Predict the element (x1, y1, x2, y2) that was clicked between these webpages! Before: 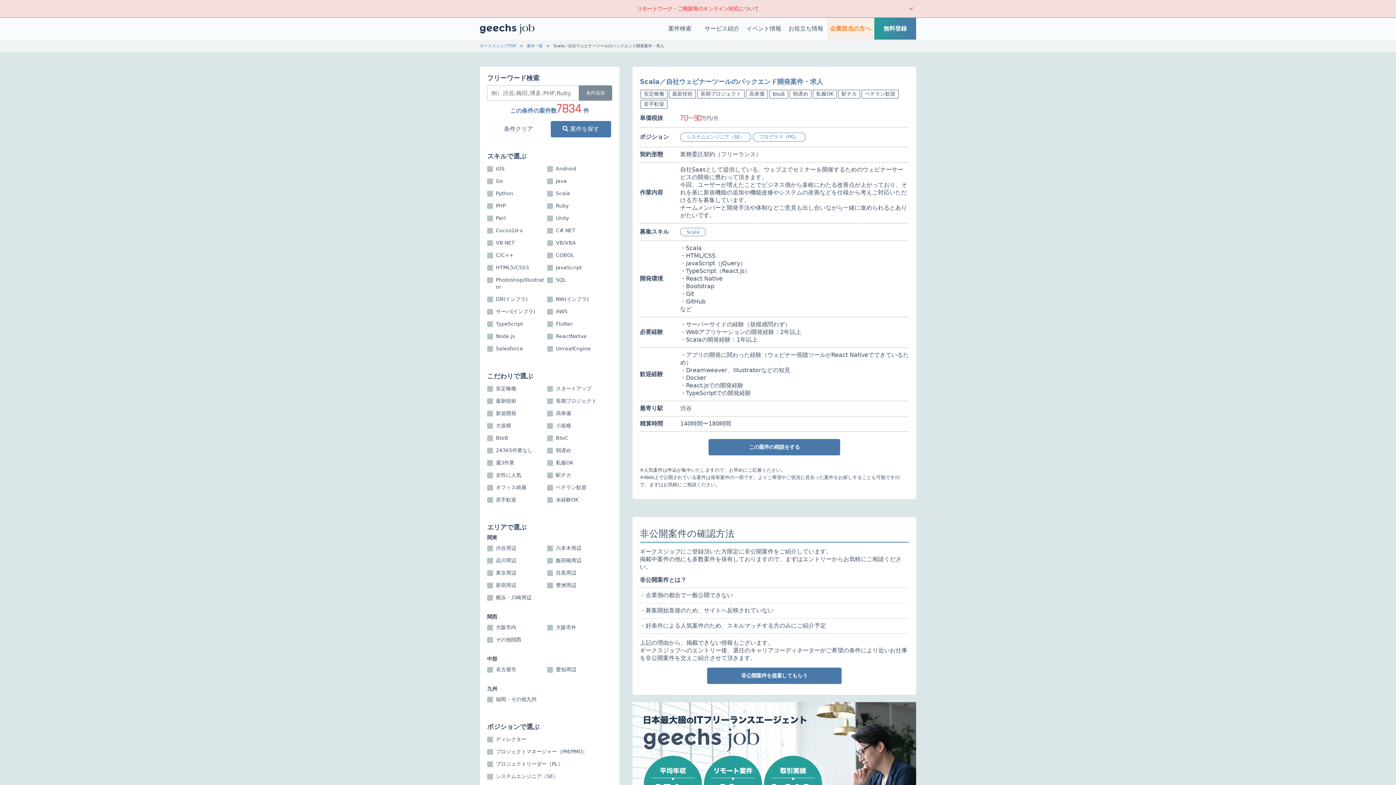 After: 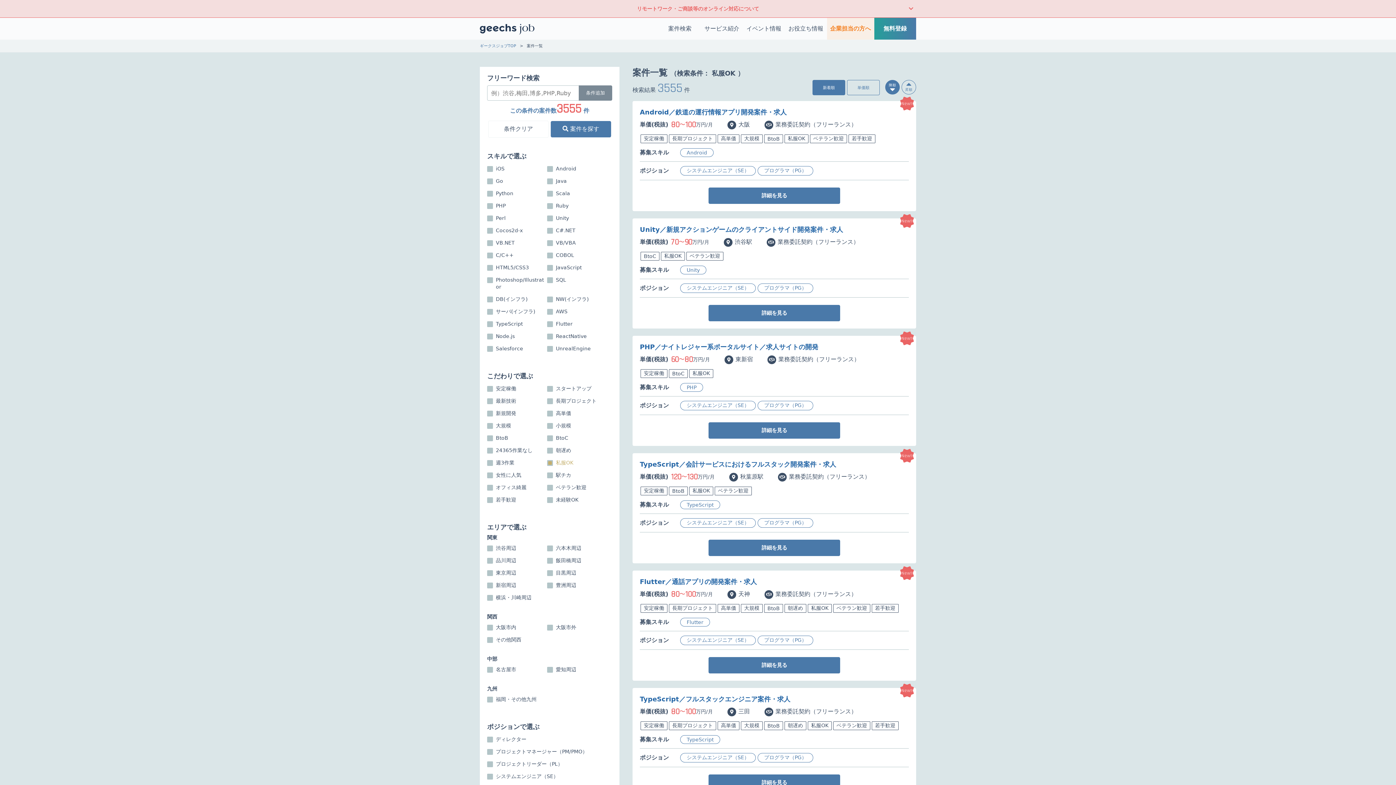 Action: bbox: (812, 89, 837, 99) label: 私服OK